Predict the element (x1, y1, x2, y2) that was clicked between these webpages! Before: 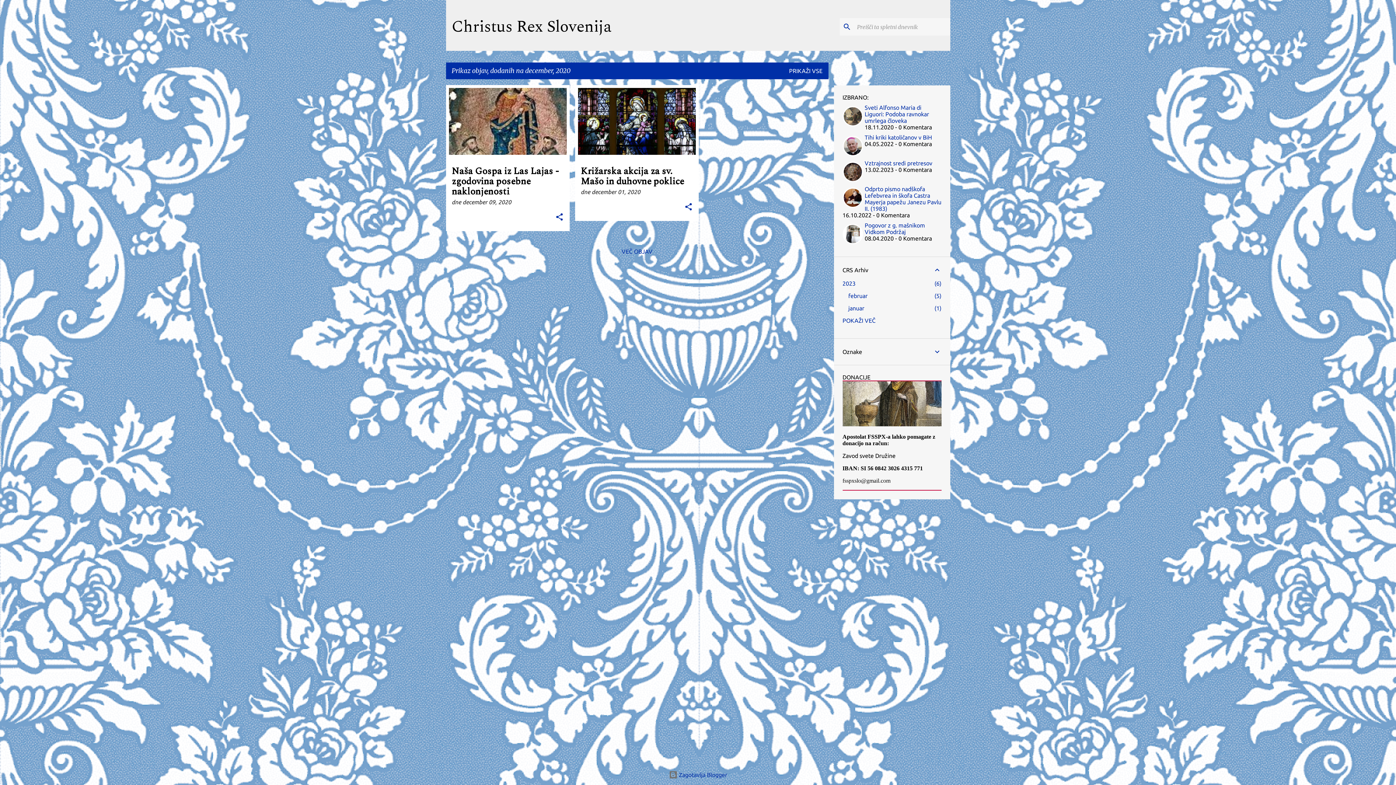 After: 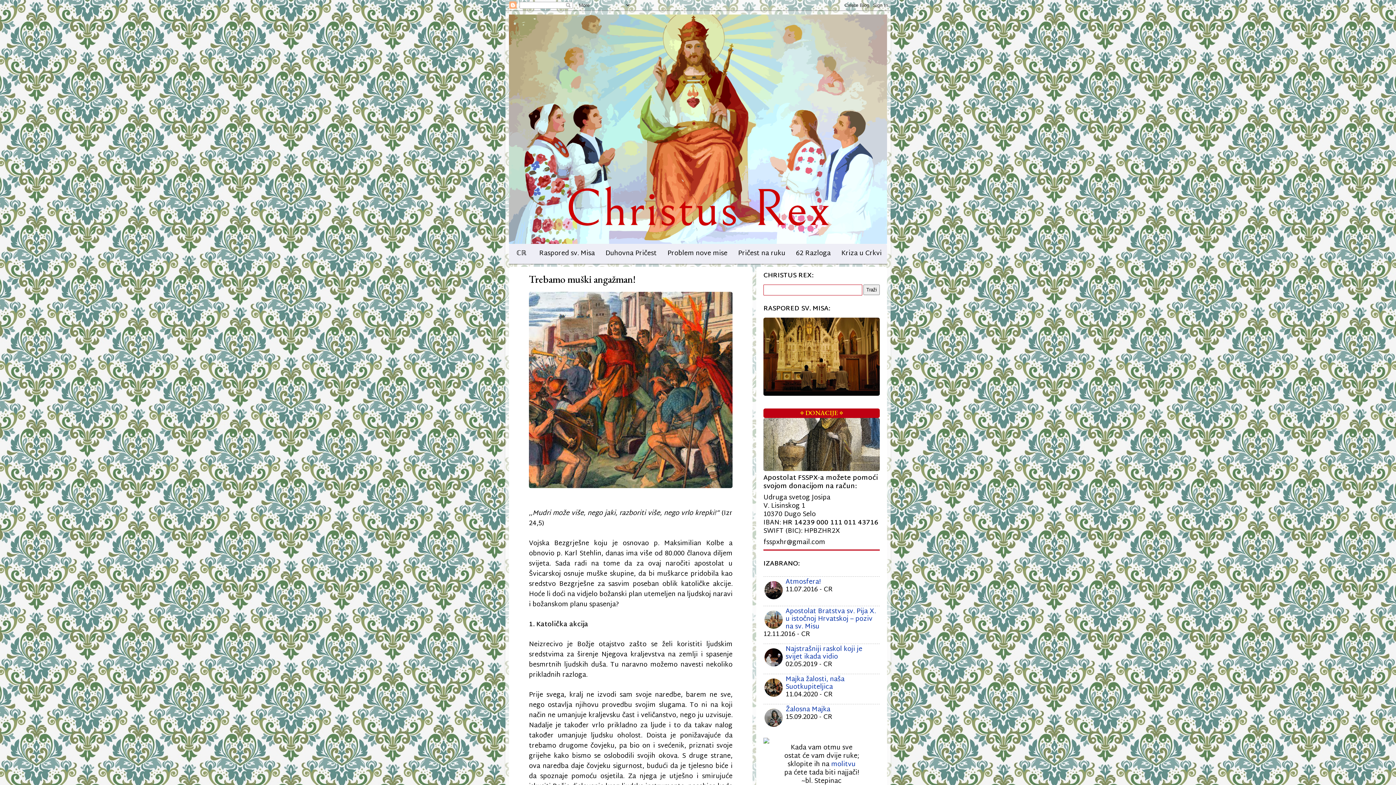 Action: bbox: (842, 421, 941, 427)